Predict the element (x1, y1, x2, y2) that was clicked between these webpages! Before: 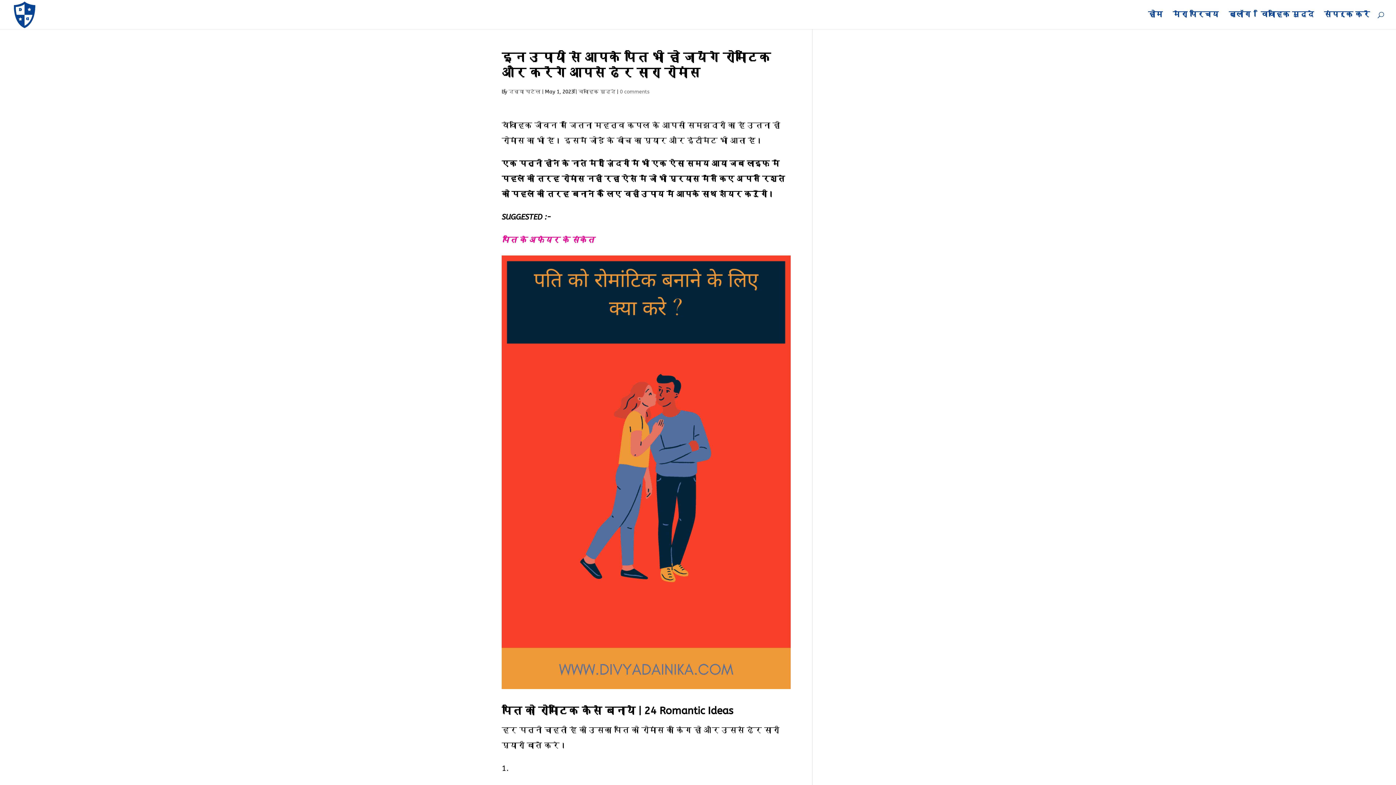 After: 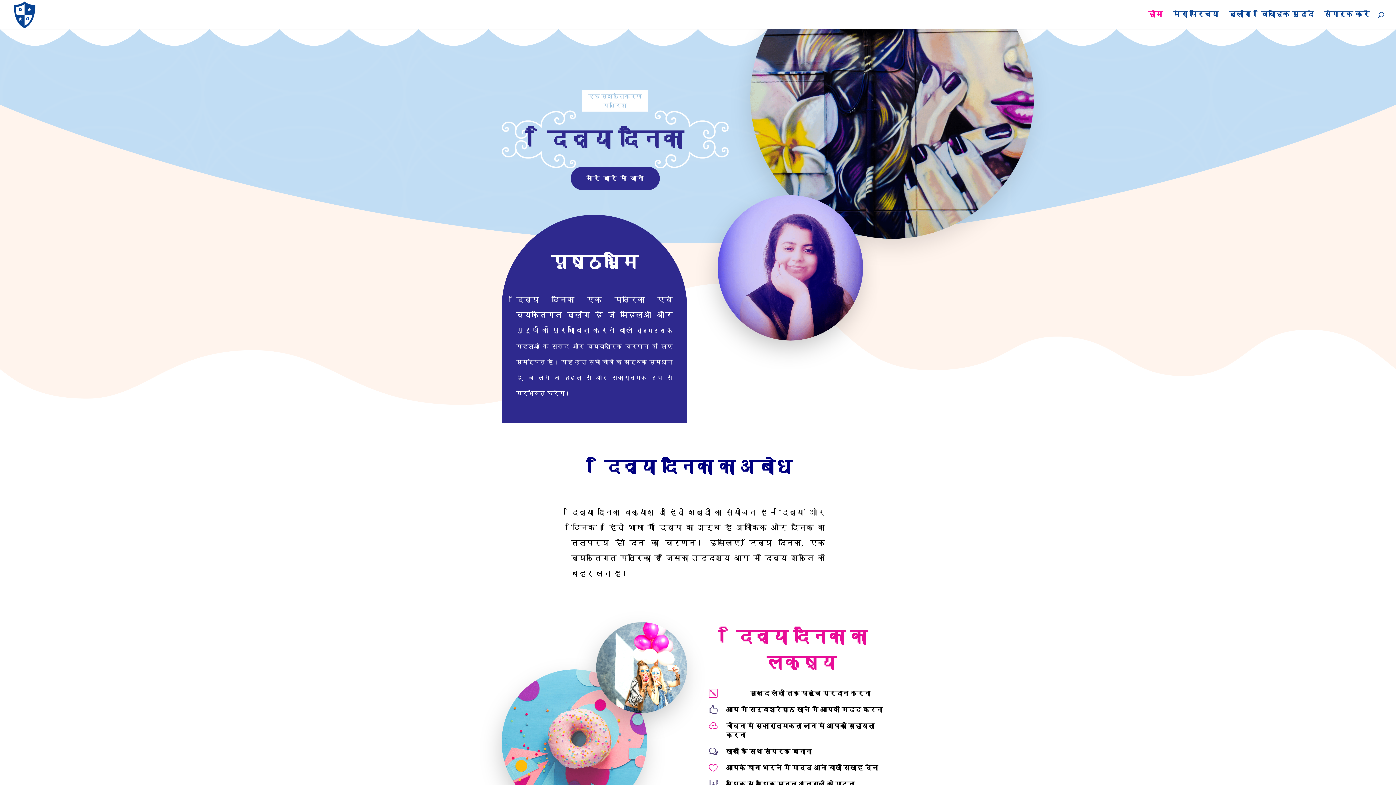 Action: label: होम bbox: (1148, 12, 1162, 29)